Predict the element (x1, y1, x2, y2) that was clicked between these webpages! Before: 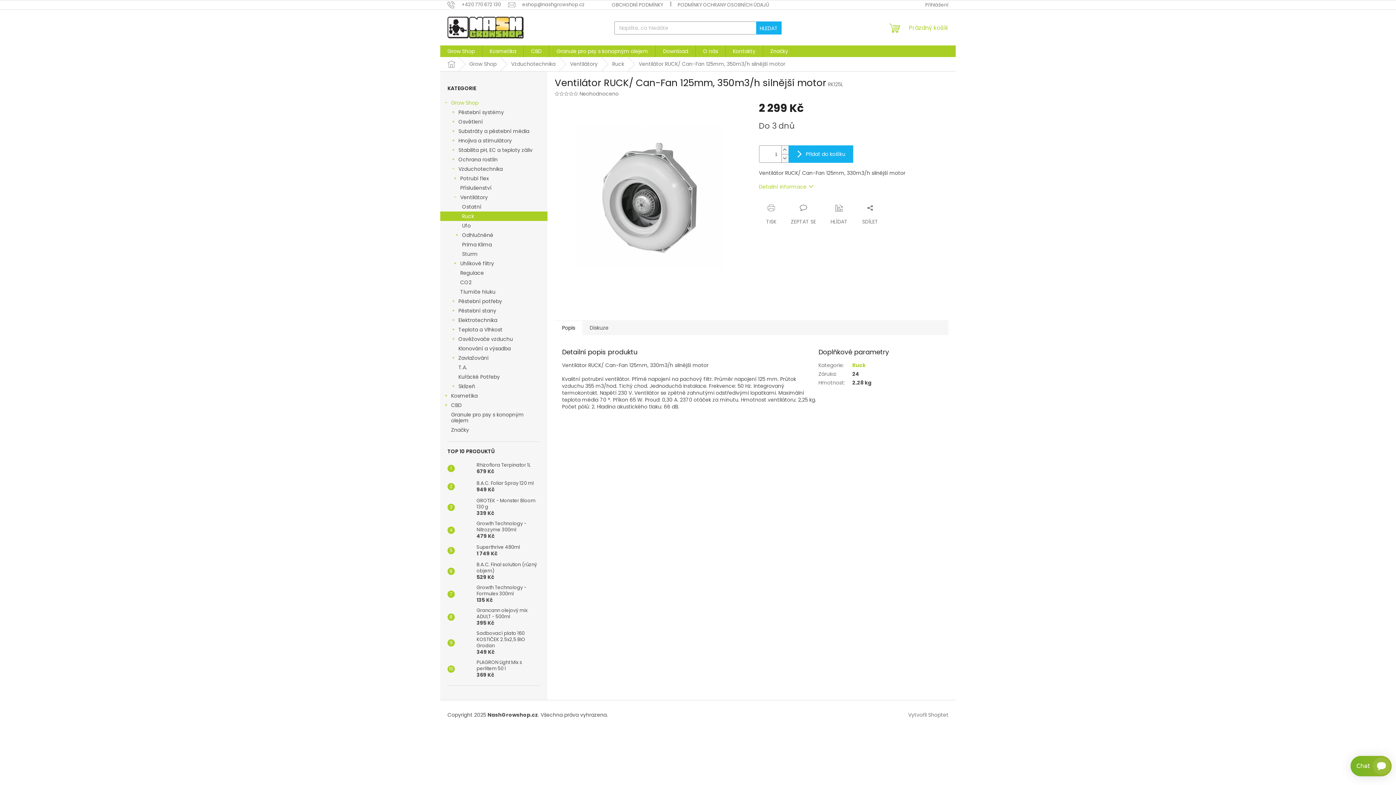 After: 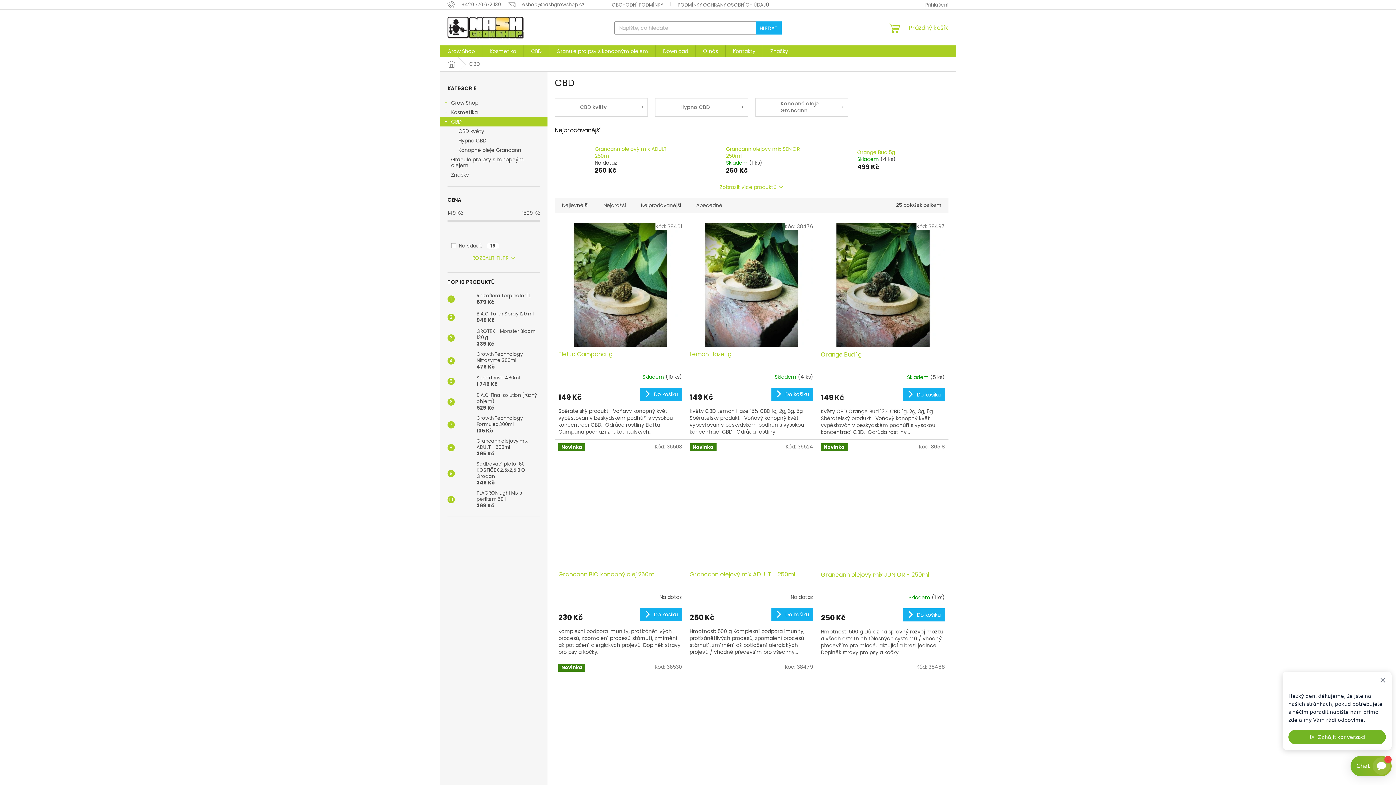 Action: label: CBD bbox: (524, 45, 549, 57)